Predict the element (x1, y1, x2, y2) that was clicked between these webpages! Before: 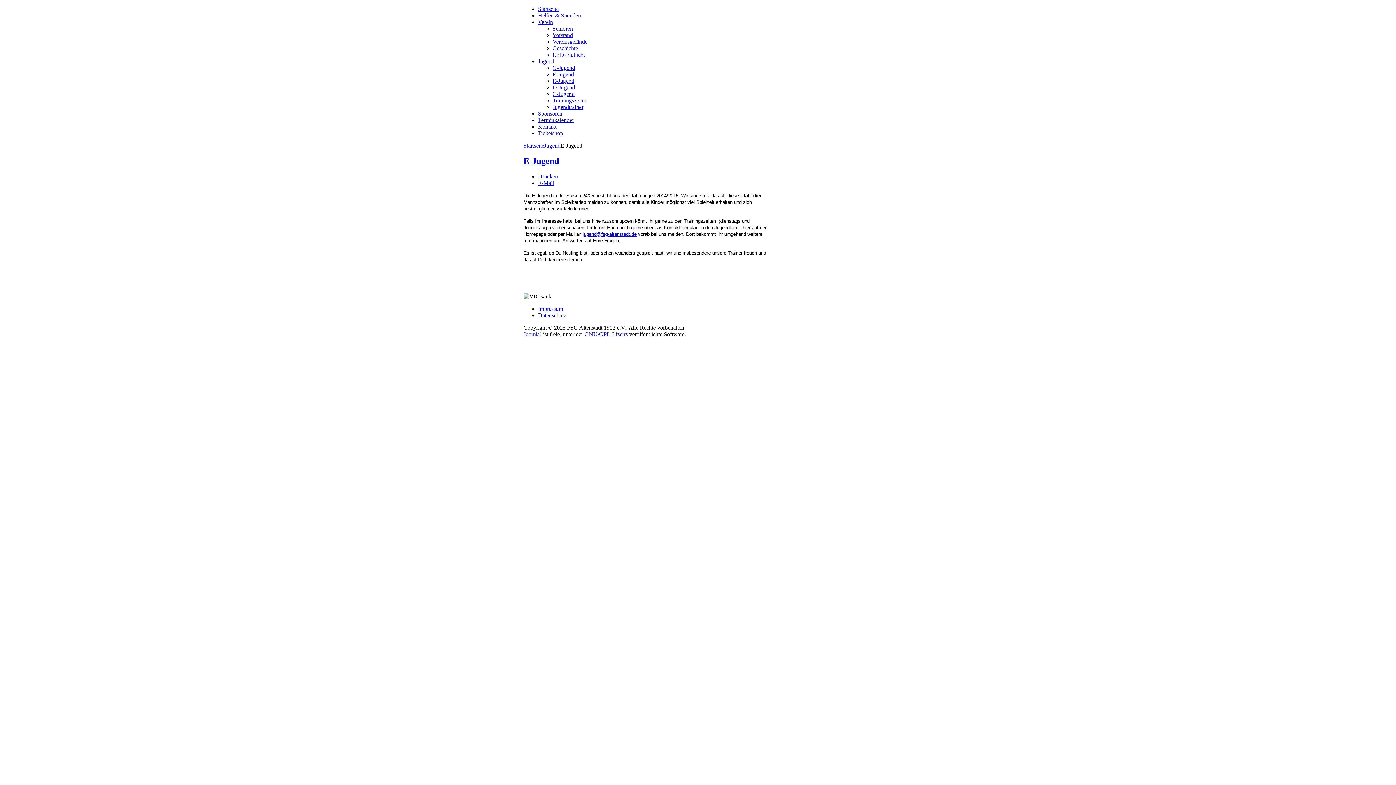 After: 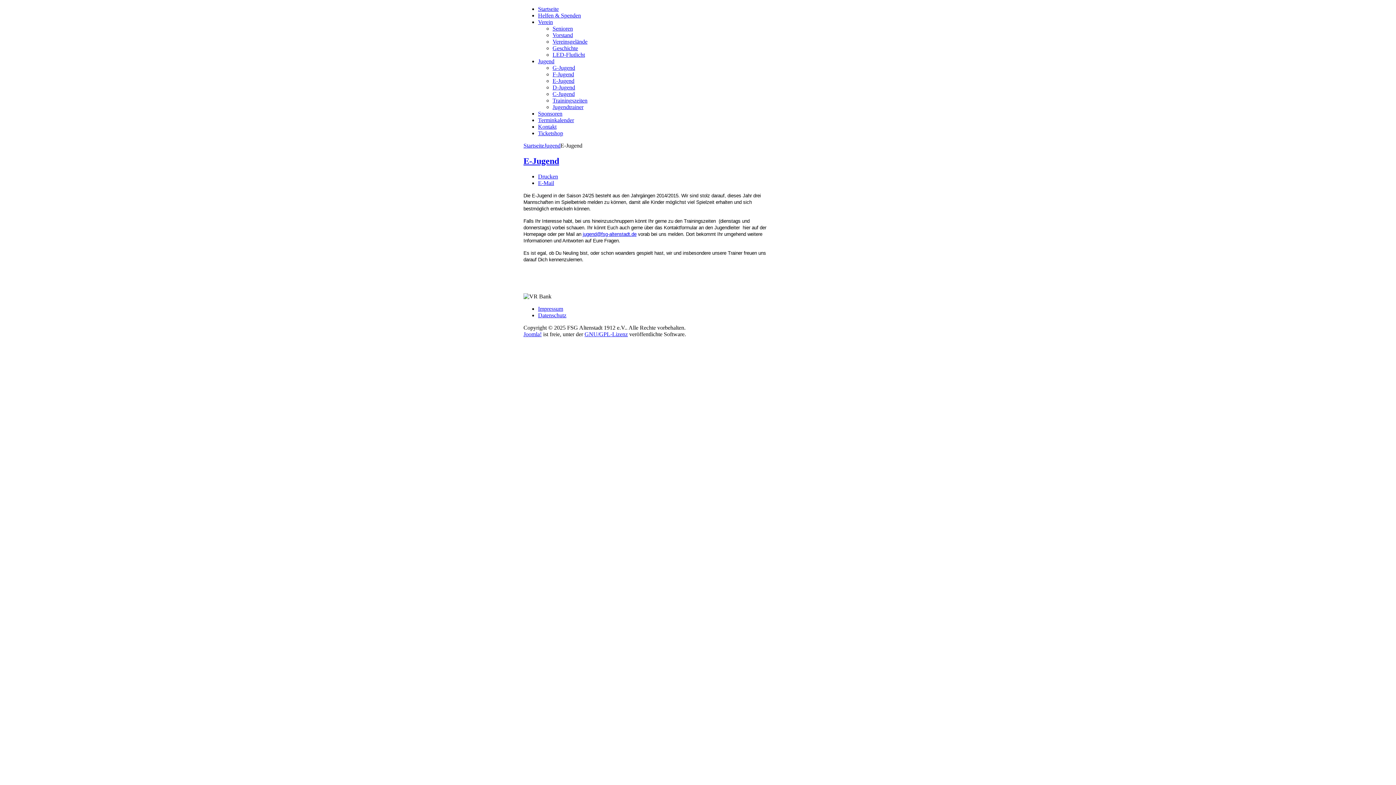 Action: bbox: (538, 130, 563, 136) label: Ticketshop